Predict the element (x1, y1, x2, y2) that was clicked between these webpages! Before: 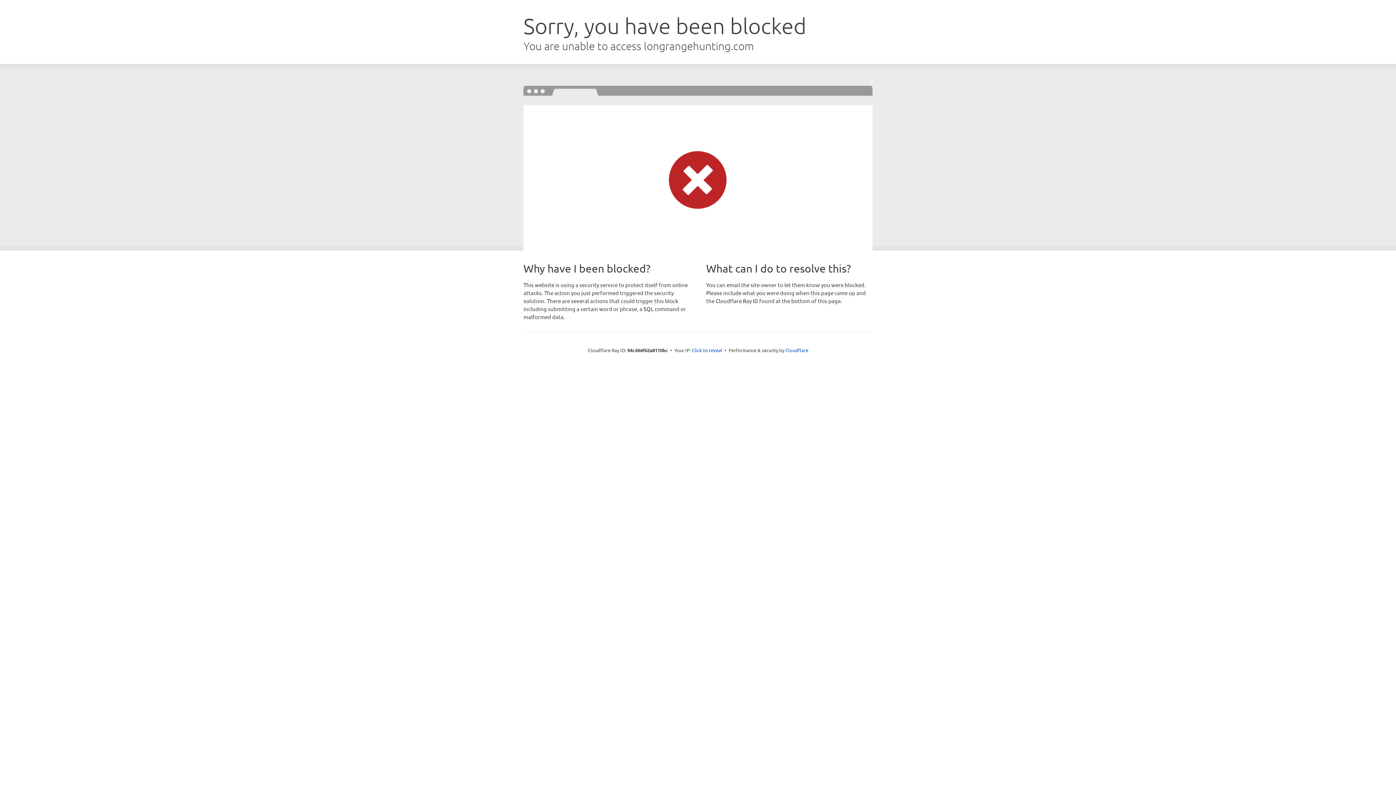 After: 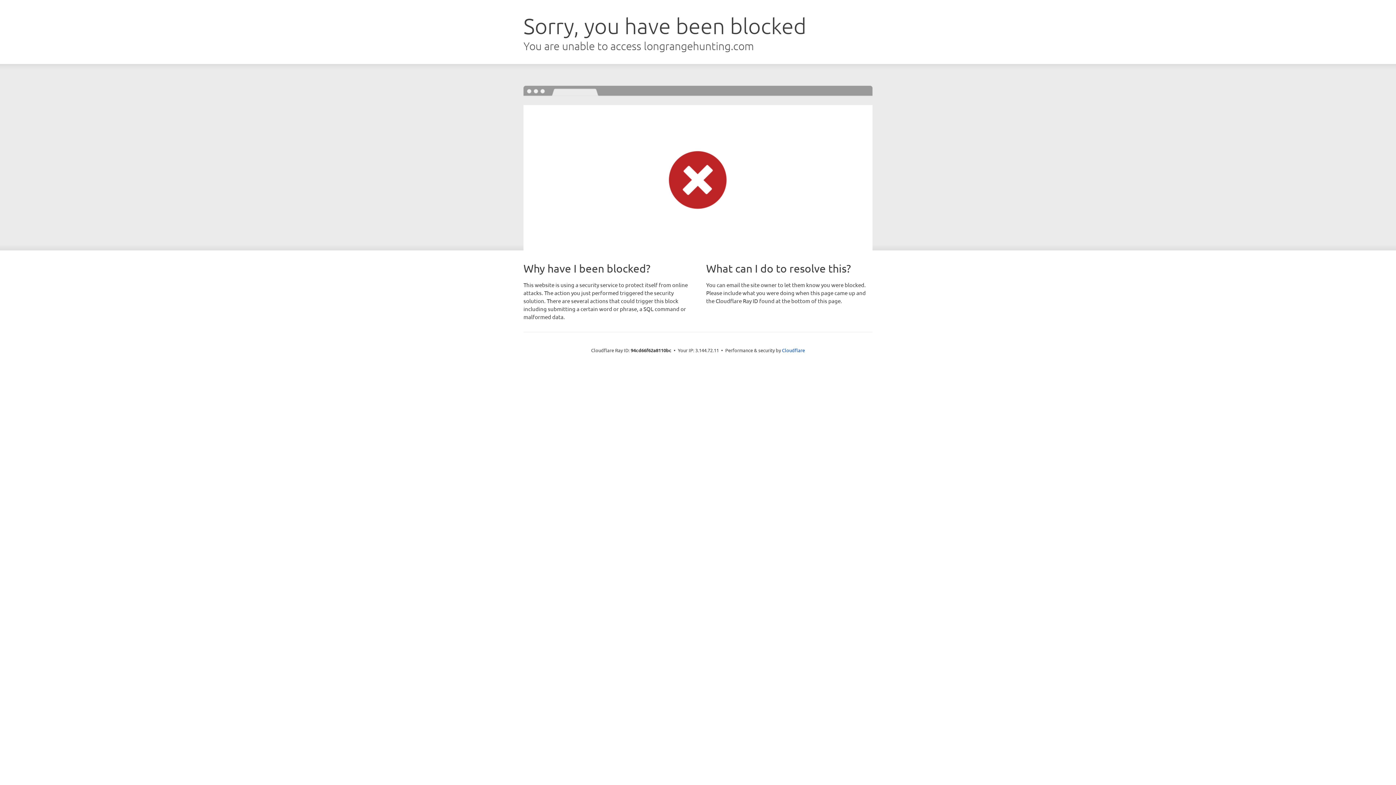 Action: label: Click to reveal bbox: (692, 346, 722, 353)